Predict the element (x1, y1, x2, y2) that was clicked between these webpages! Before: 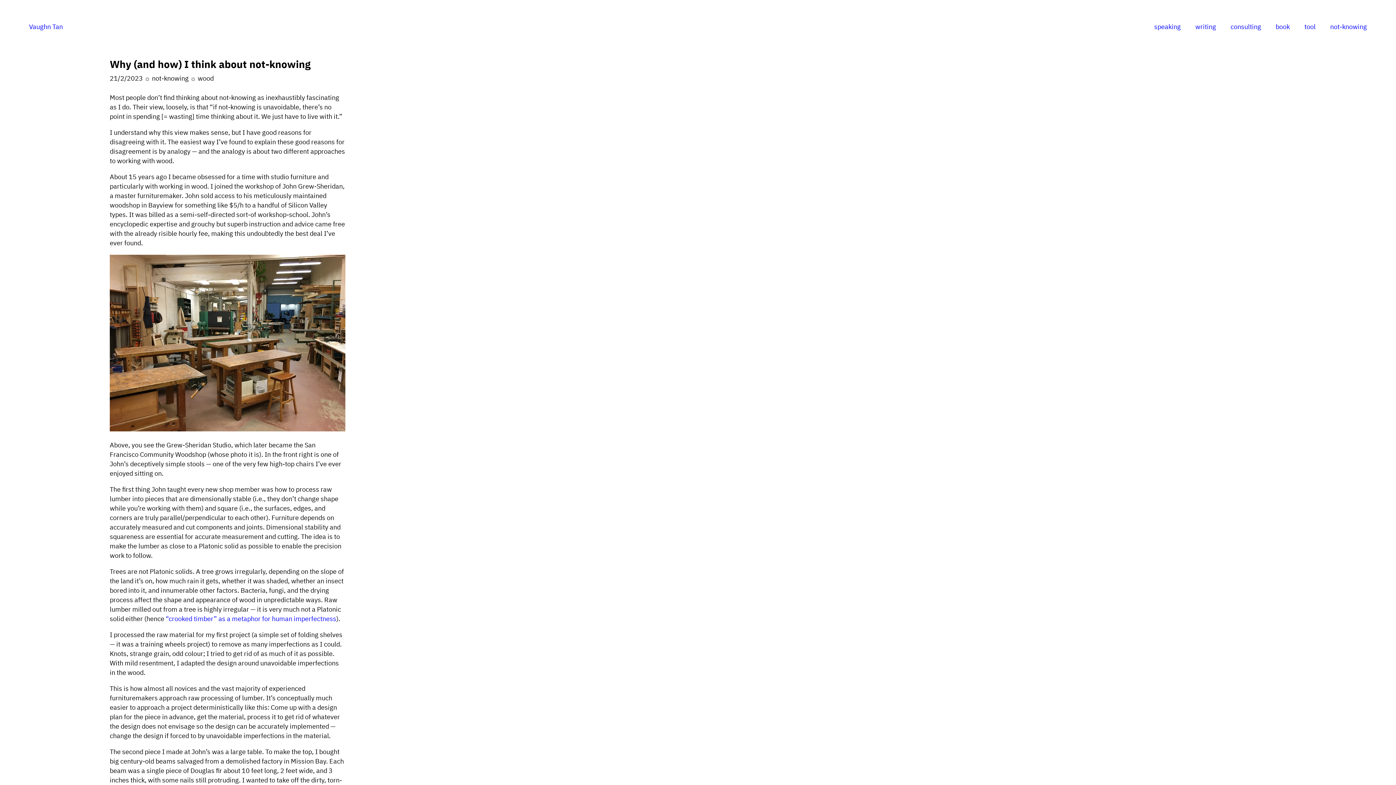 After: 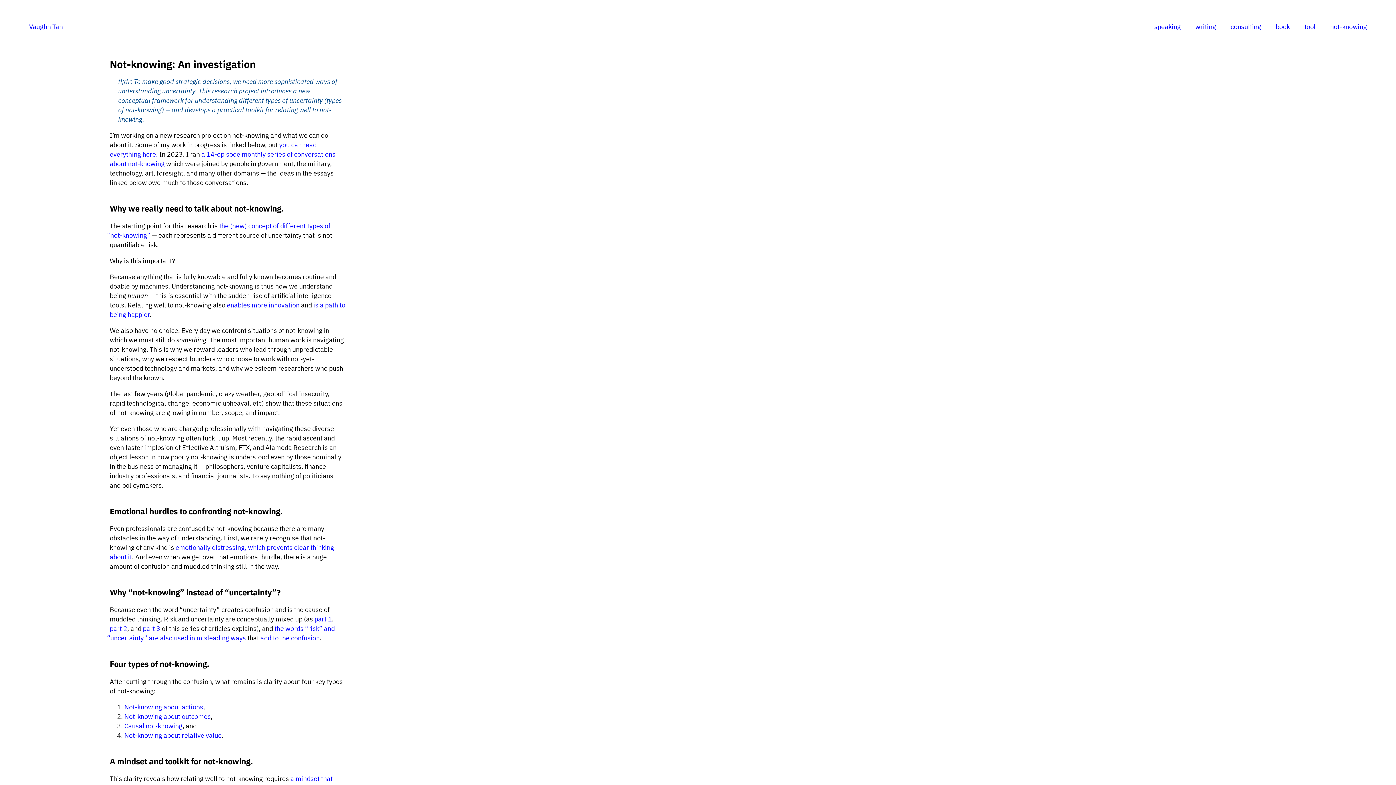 Action: label: not-knowing bbox: (1330, 24, 1367, 30)